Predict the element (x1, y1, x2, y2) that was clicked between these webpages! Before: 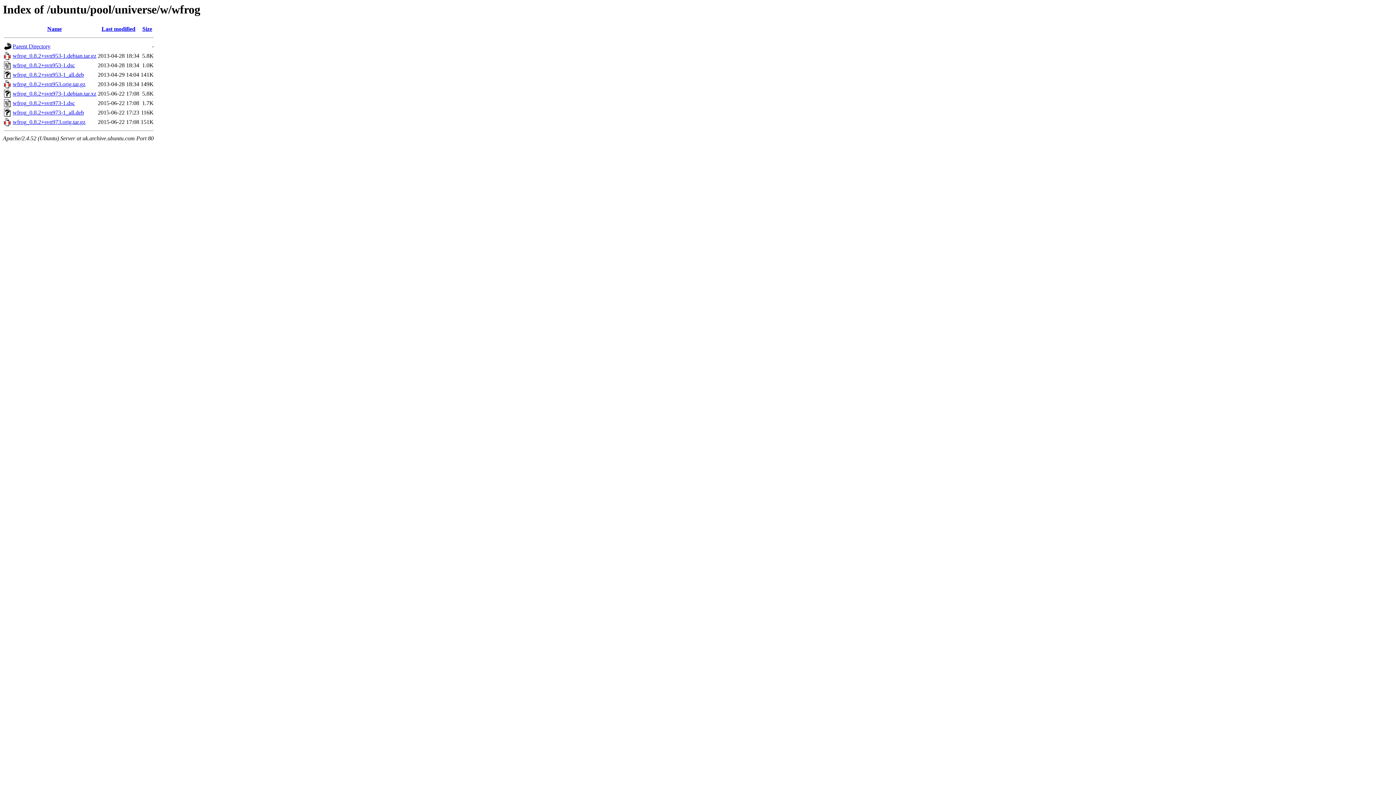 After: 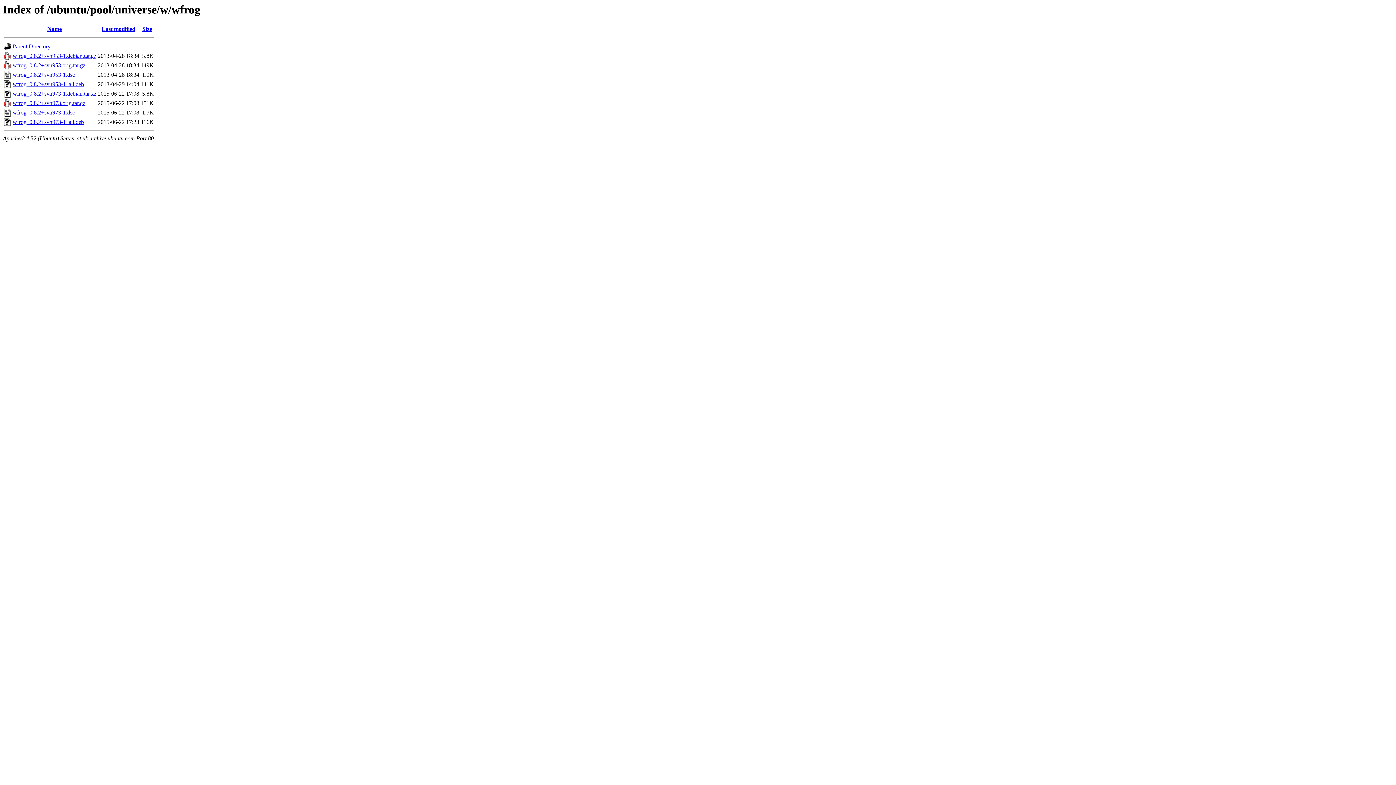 Action: label: Last modified bbox: (101, 25, 135, 32)